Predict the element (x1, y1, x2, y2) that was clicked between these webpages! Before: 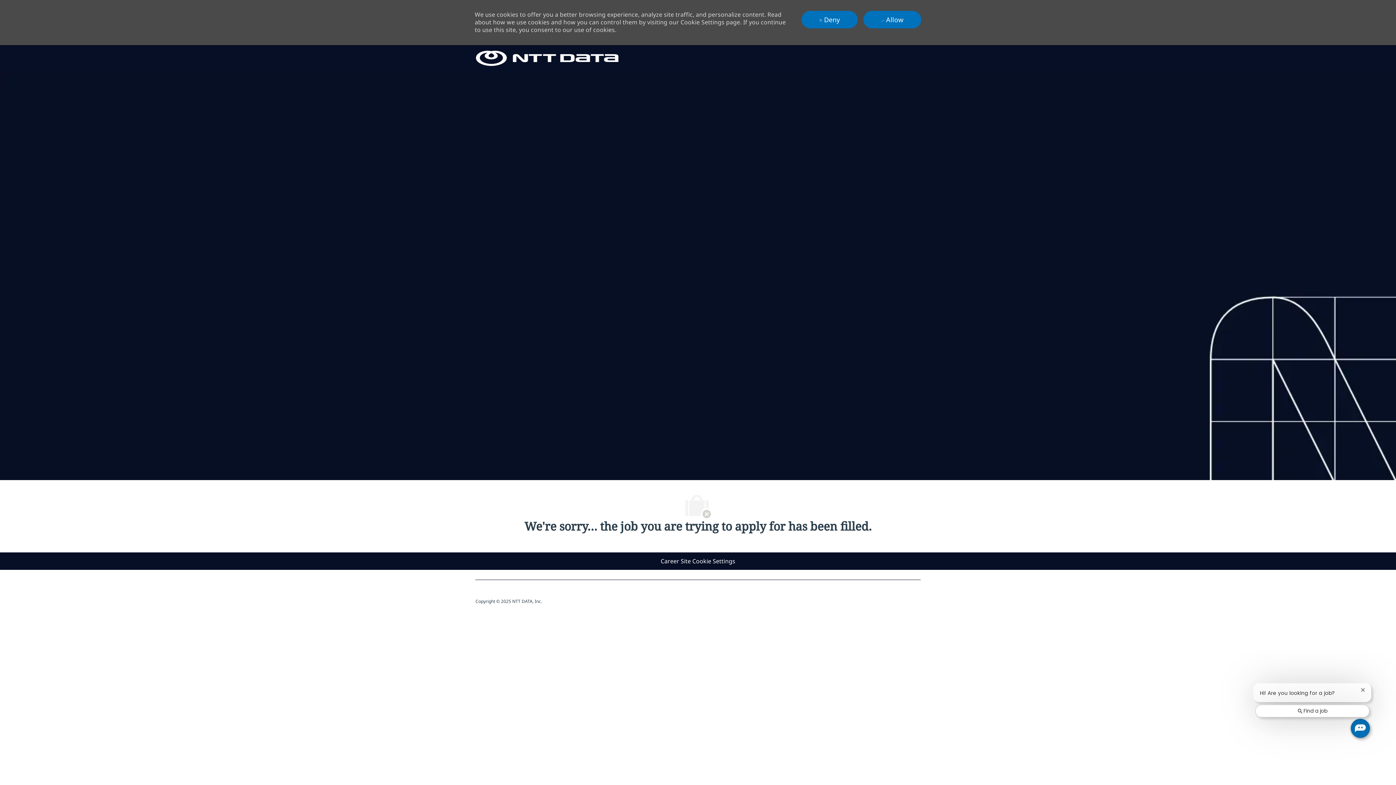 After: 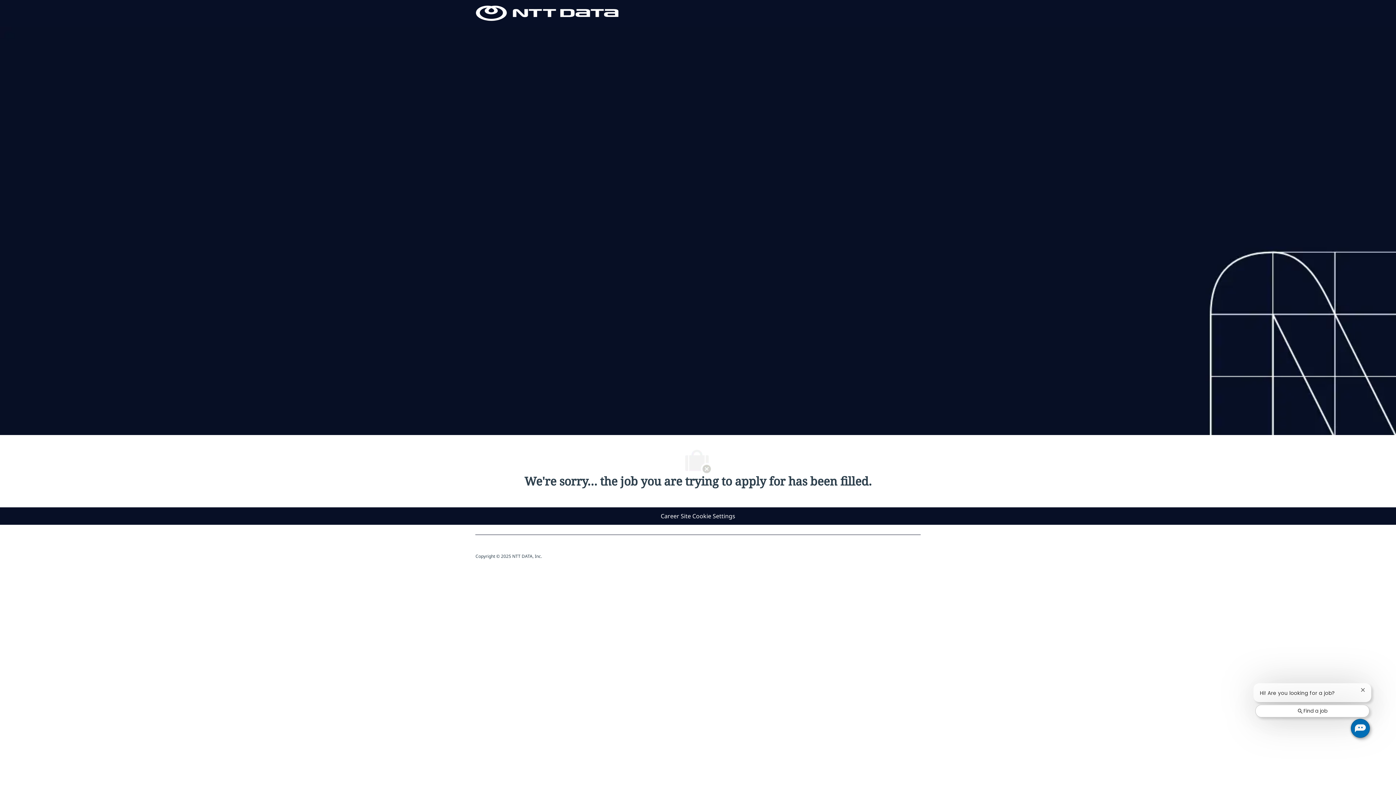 Action: label:  Deny bbox: (801, 10, 857, 28)